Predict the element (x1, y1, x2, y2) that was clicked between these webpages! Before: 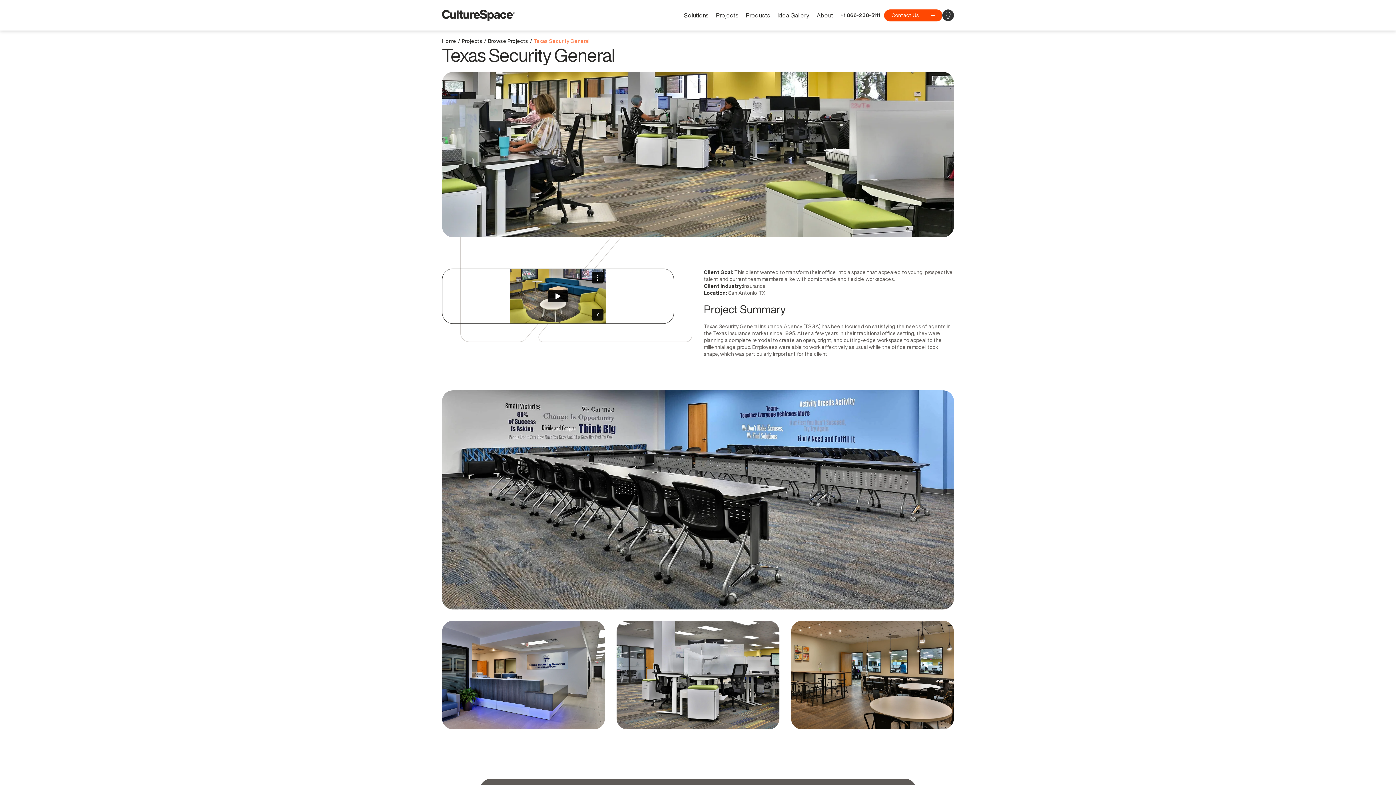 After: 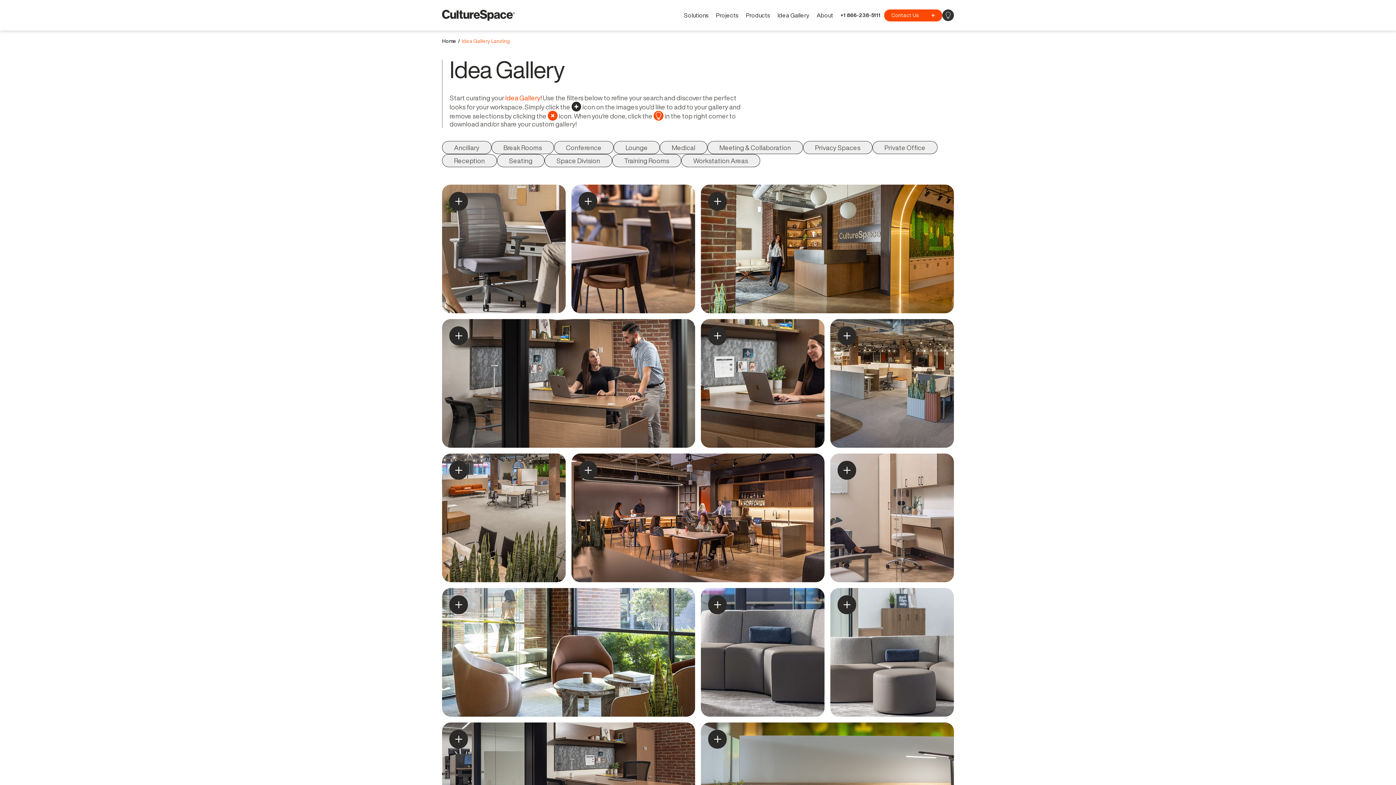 Action: bbox: (774, 8, 813, 21) label: Idea Gallery